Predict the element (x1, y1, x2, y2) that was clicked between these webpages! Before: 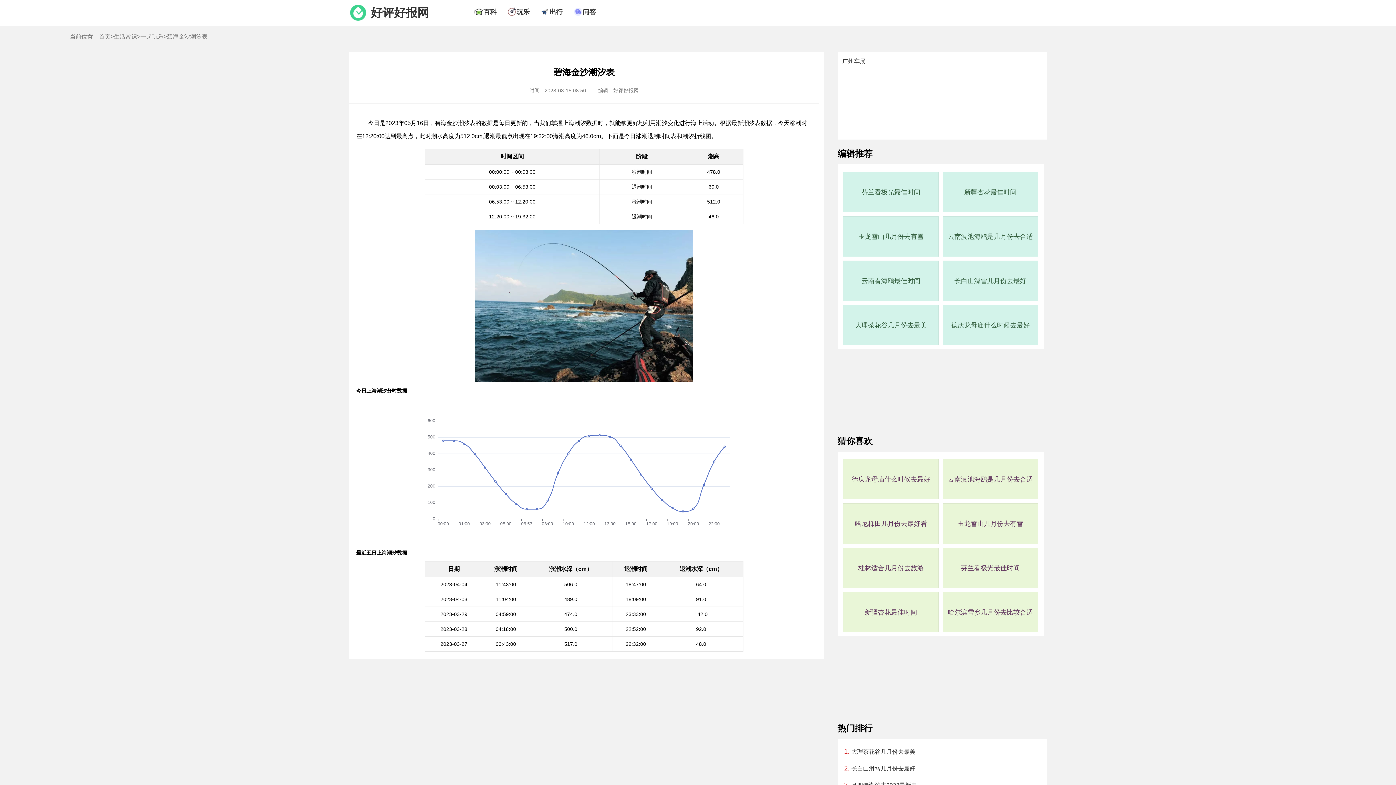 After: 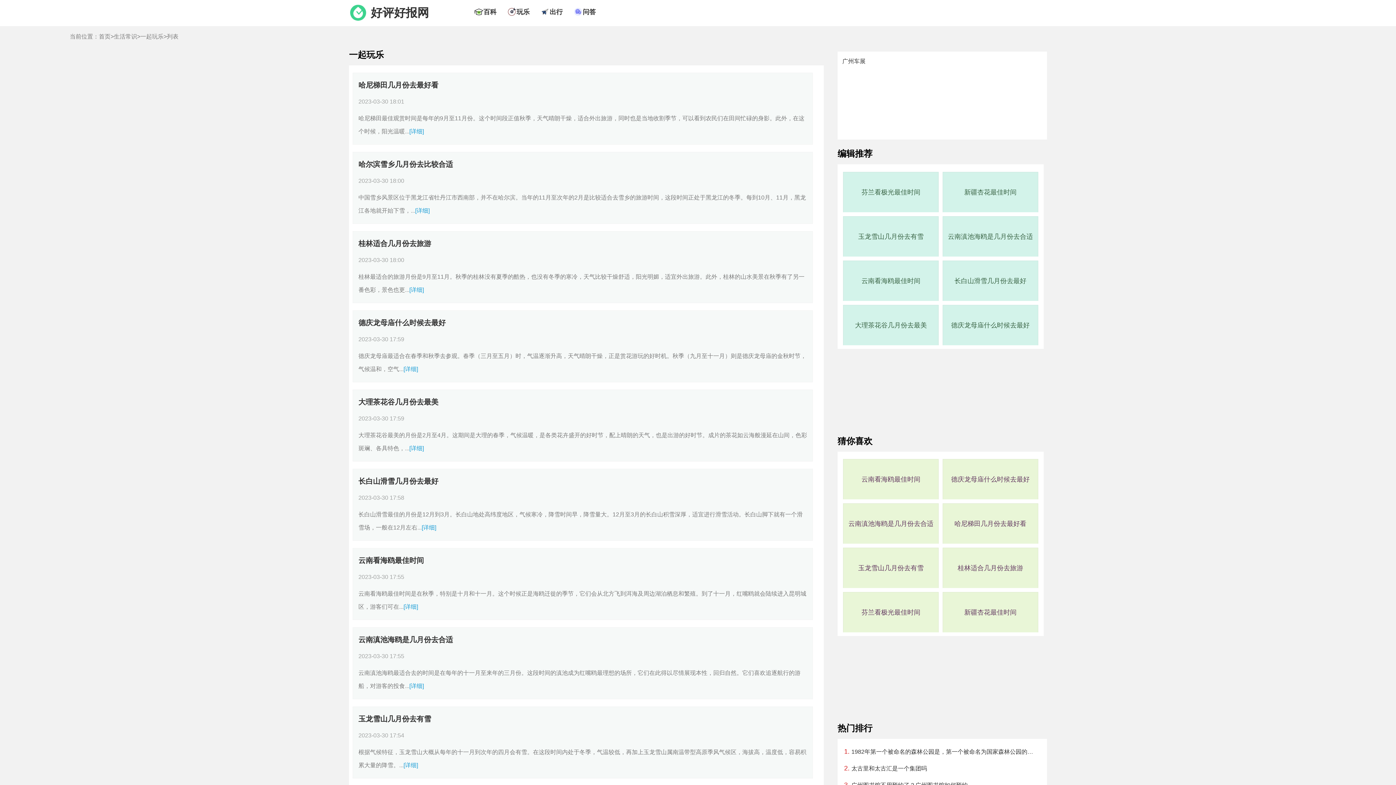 Action: label: 一起玩乐 bbox: (140, 33, 163, 39)